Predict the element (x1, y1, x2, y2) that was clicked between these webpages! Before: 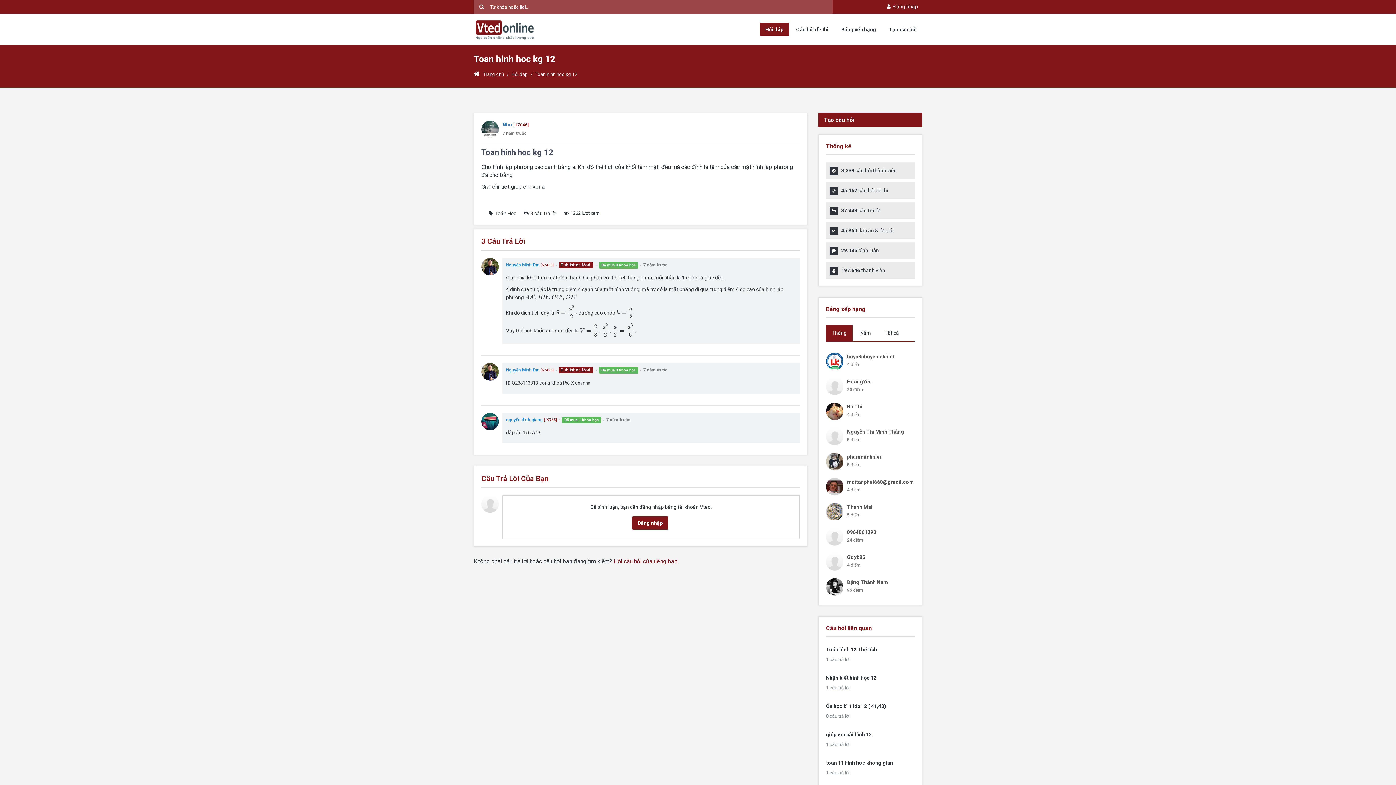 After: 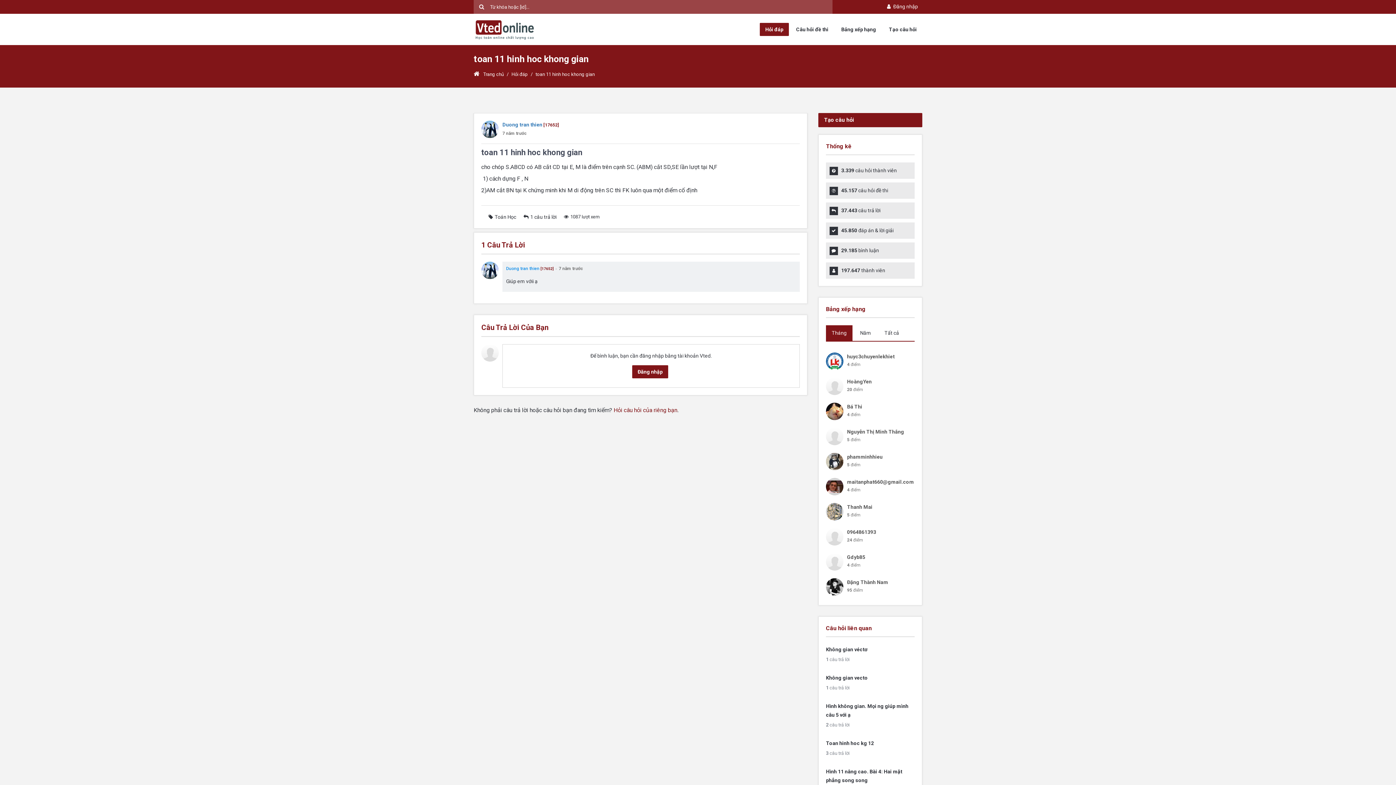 Action: bbox: (826, 760, 893, 766) label: toan 11 hinh hoc khong gian